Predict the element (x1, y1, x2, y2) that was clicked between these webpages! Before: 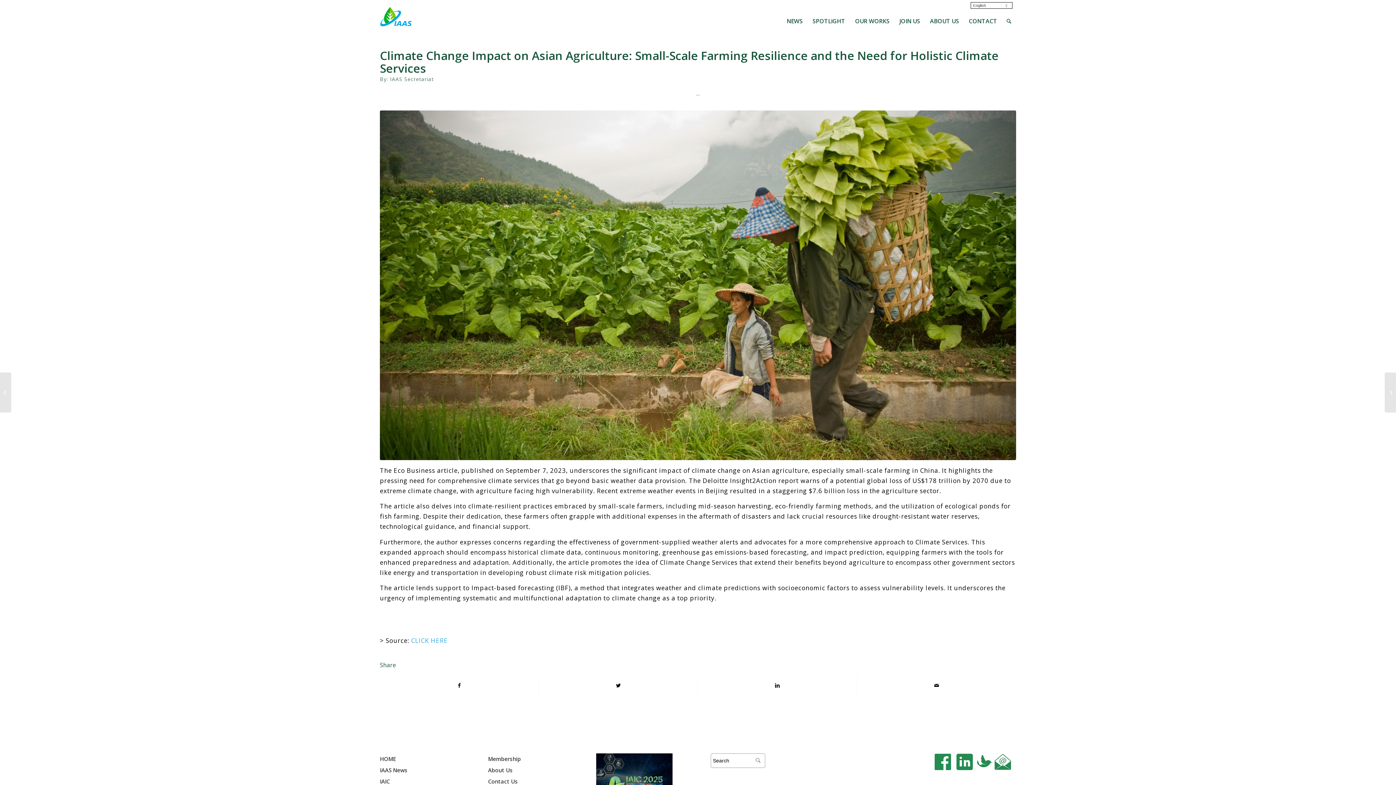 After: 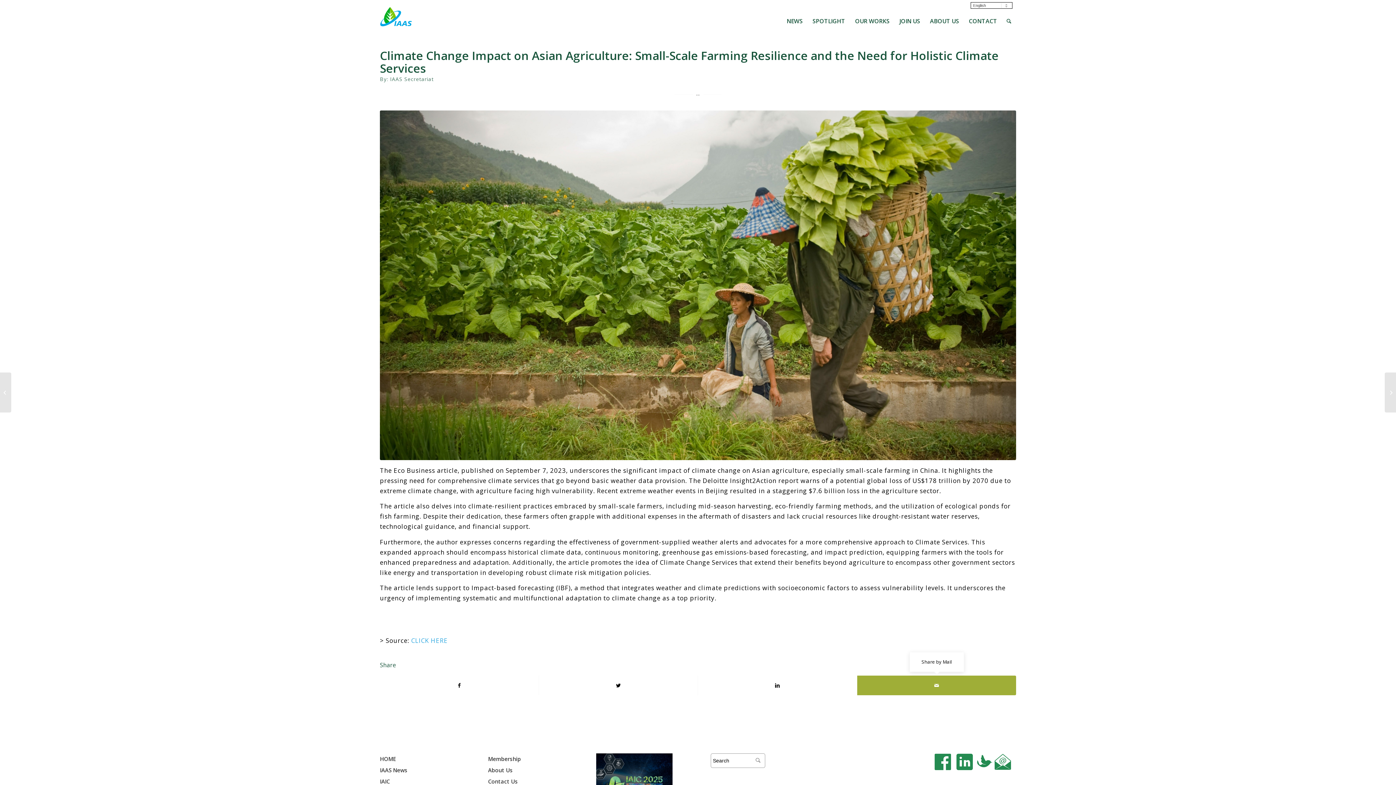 Action: label: Share by Mail bbox: (857, 675, 1016, 695)